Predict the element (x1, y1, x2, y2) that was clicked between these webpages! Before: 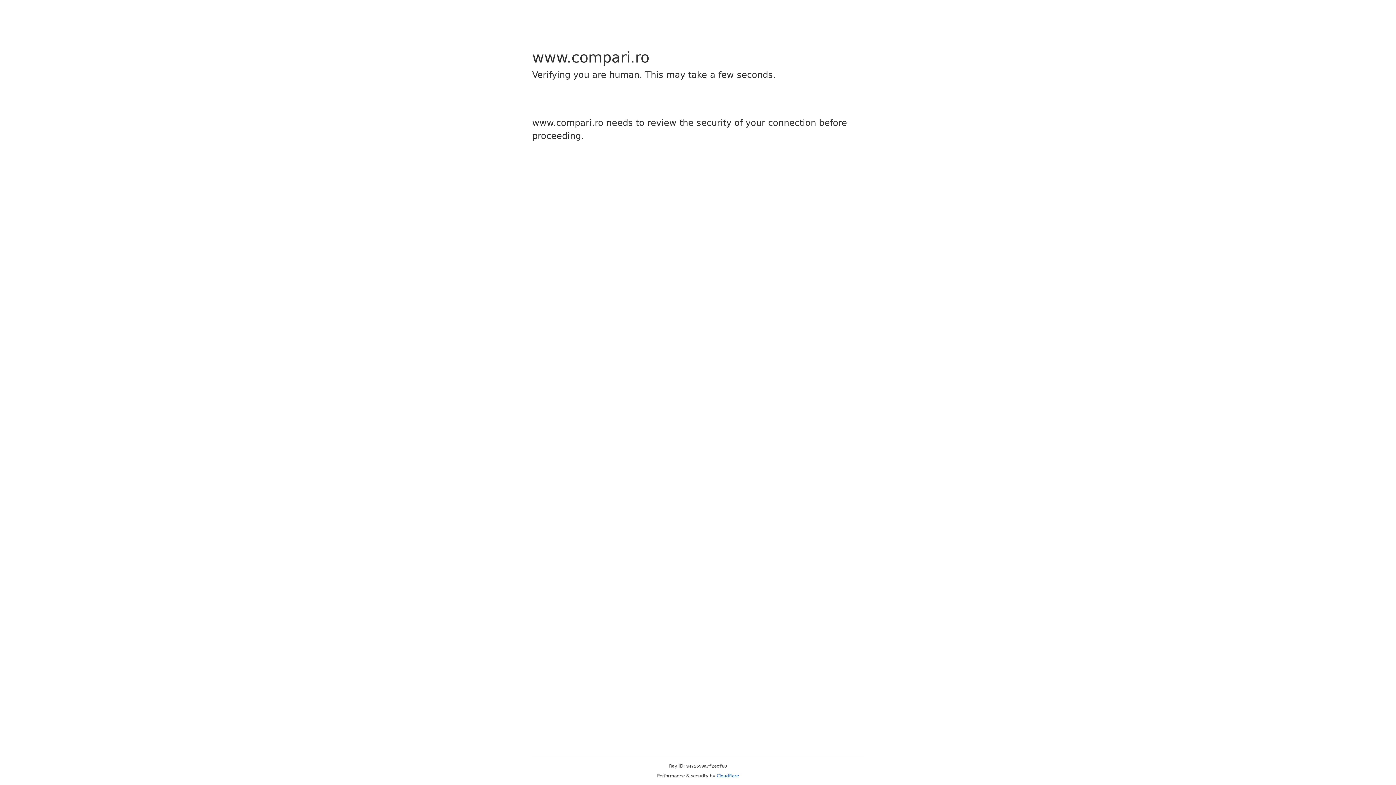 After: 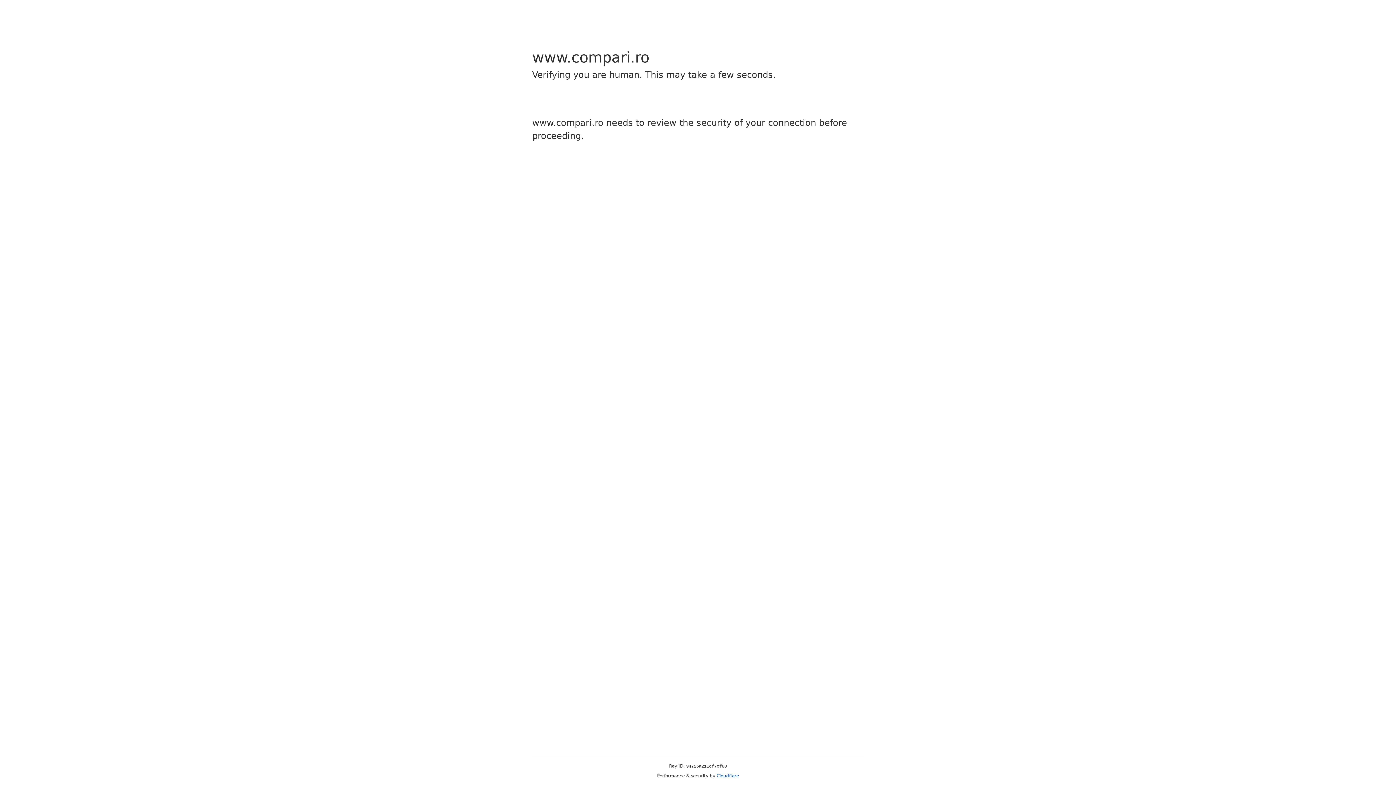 Action: label: Cloudflare bbox: (716, 773, 739, 778)